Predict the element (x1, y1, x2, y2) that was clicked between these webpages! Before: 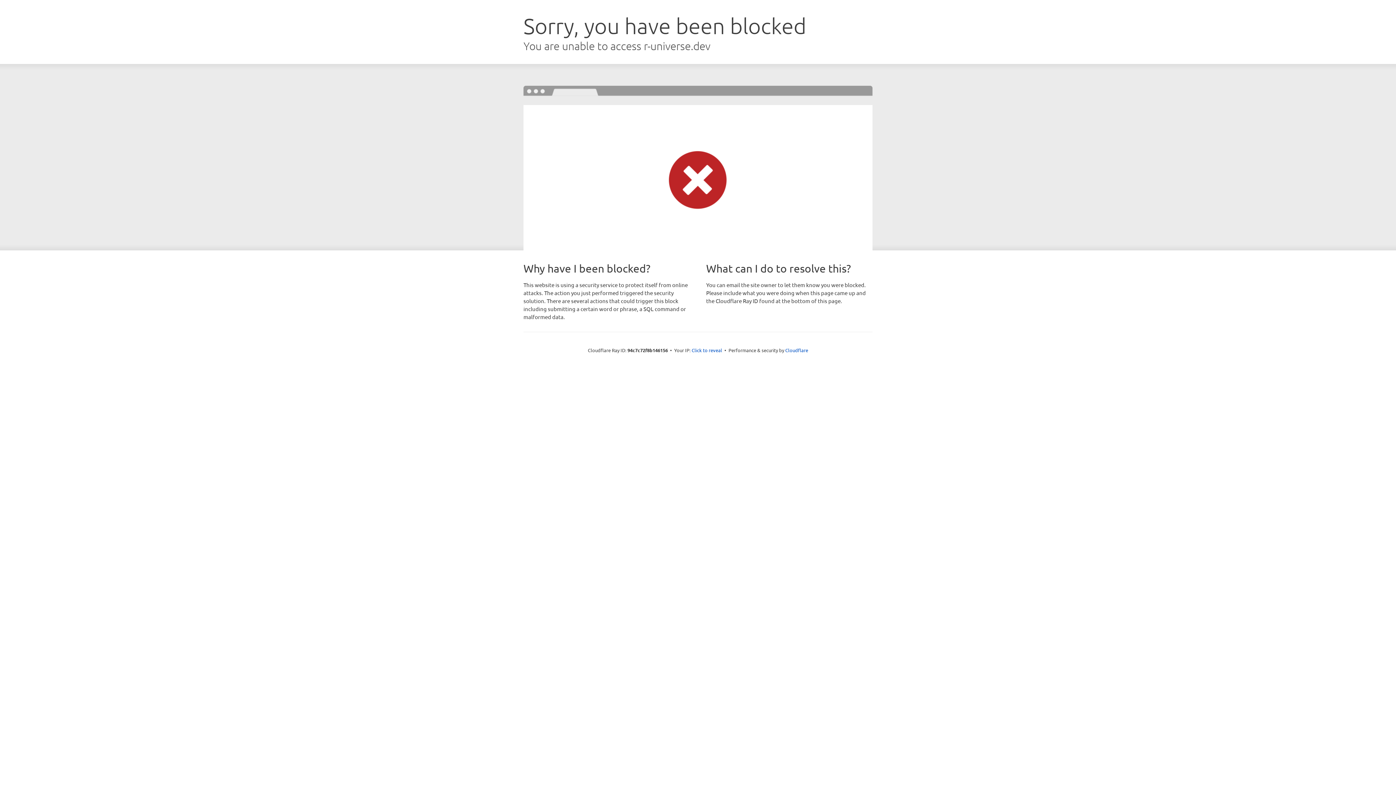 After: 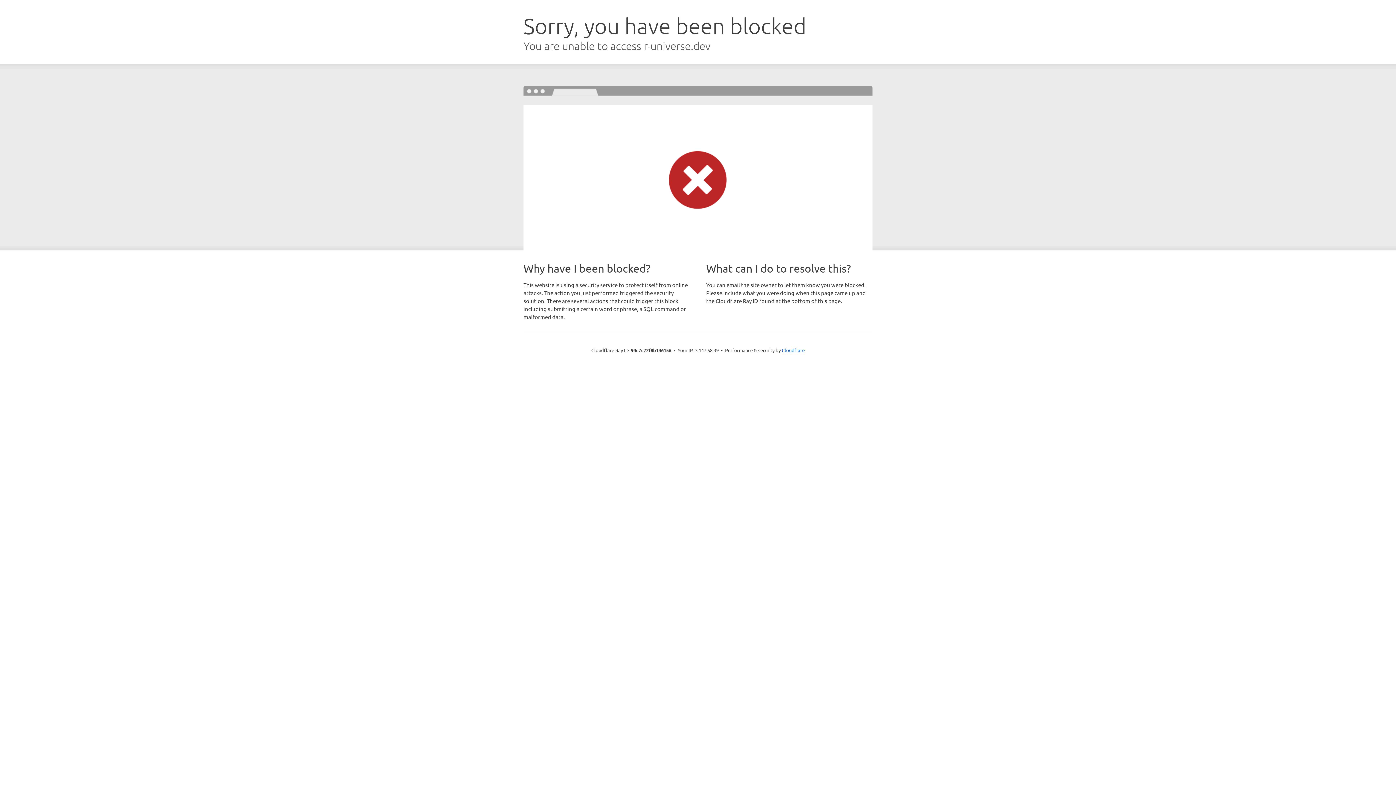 Action: label: Click to reveal bbox: (691, 346, 722, 353)